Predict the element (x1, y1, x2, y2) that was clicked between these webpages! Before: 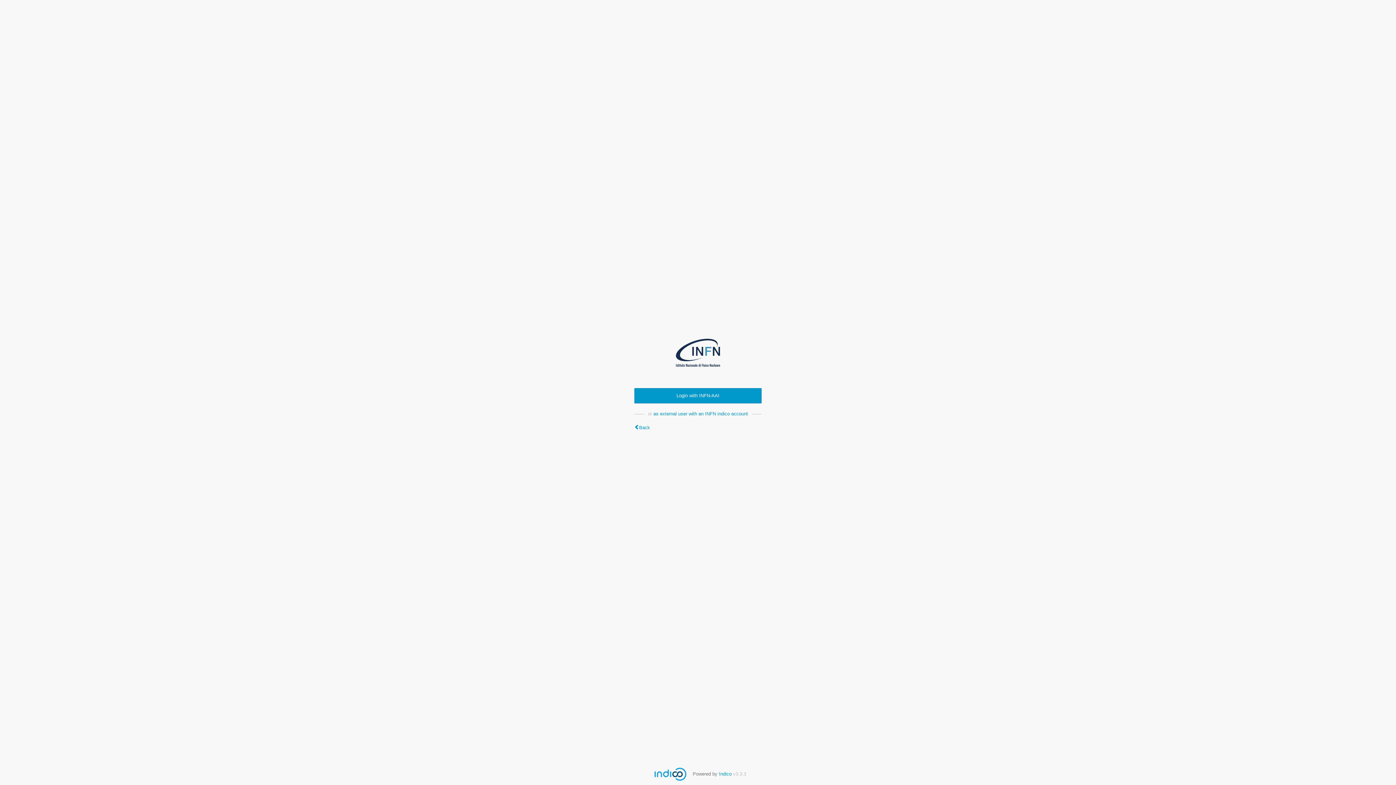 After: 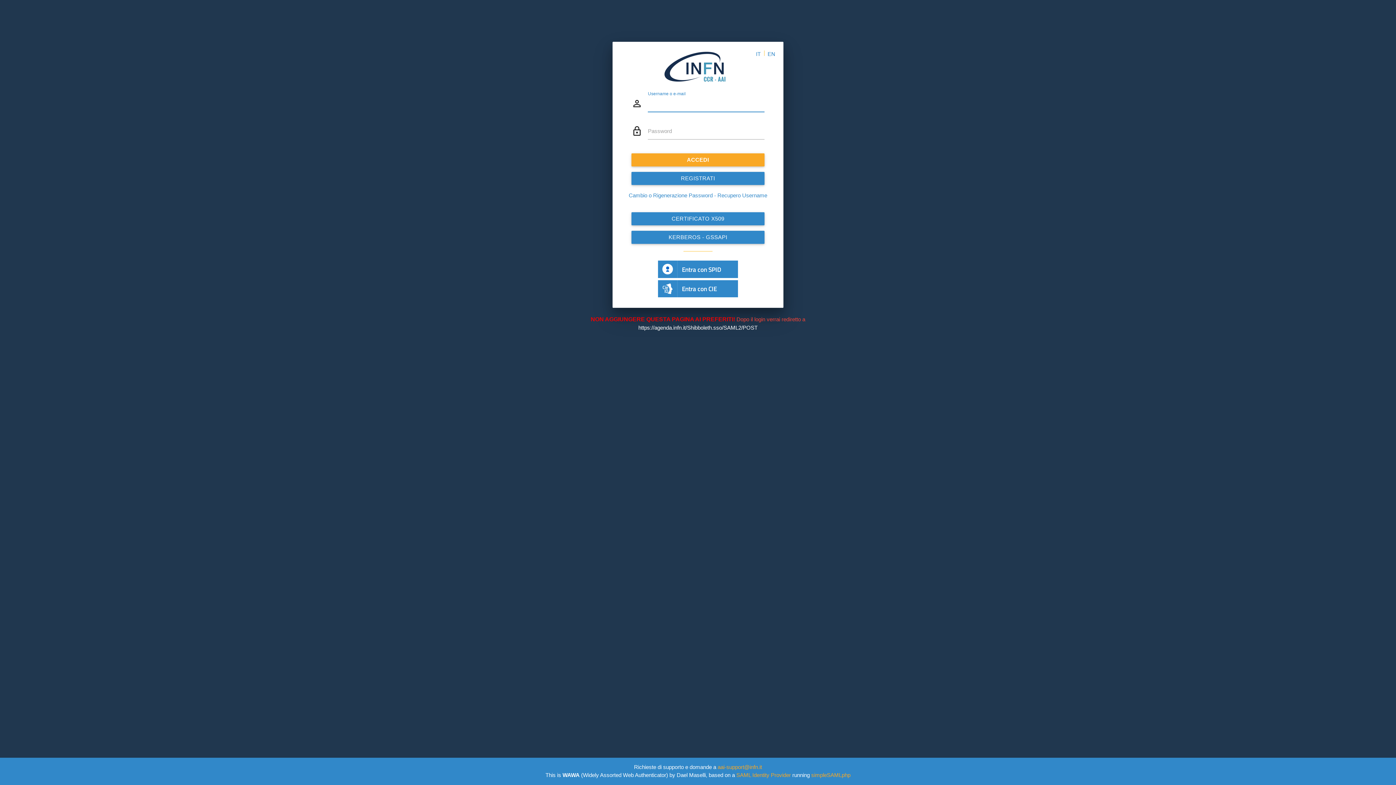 Action: bbox: (634, 388, 761, 403) label: Login with INFN-AAI